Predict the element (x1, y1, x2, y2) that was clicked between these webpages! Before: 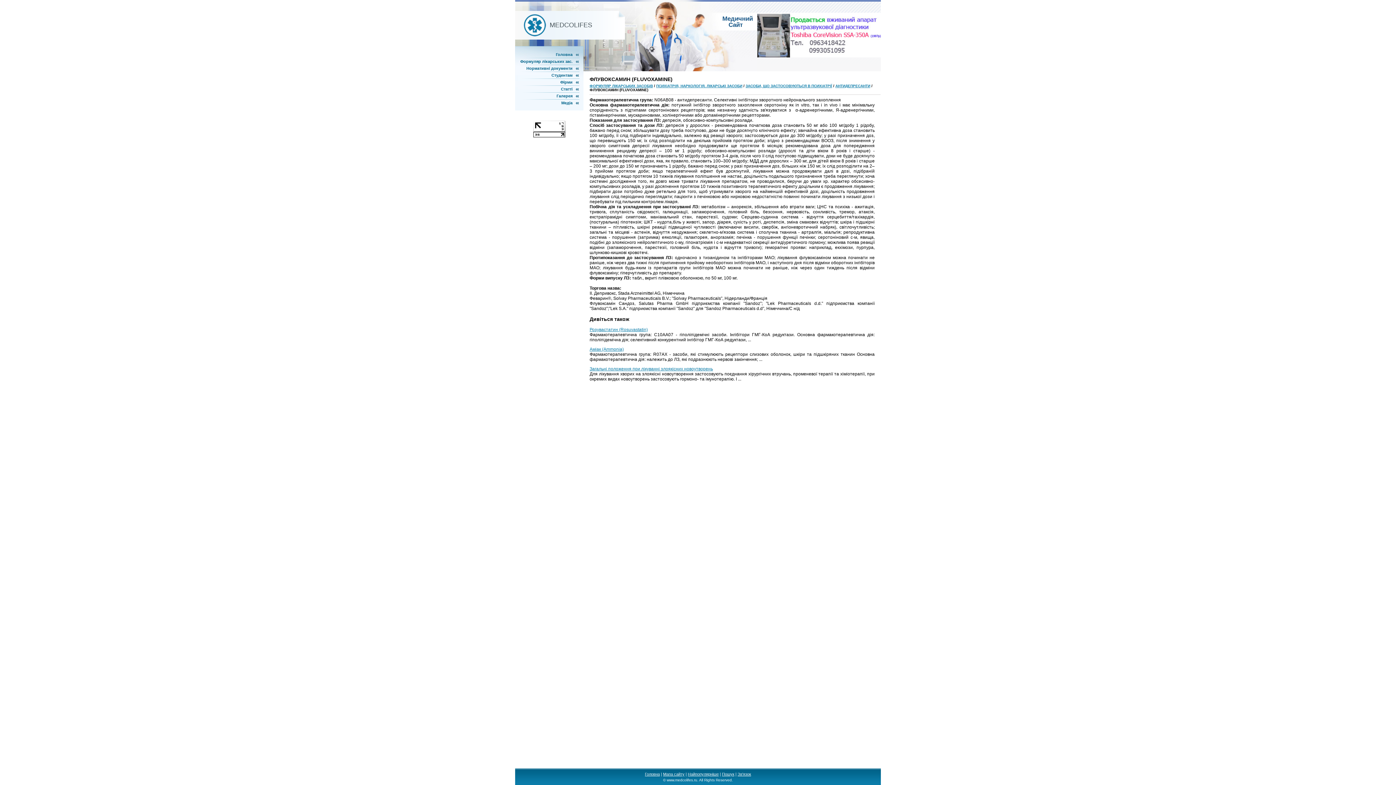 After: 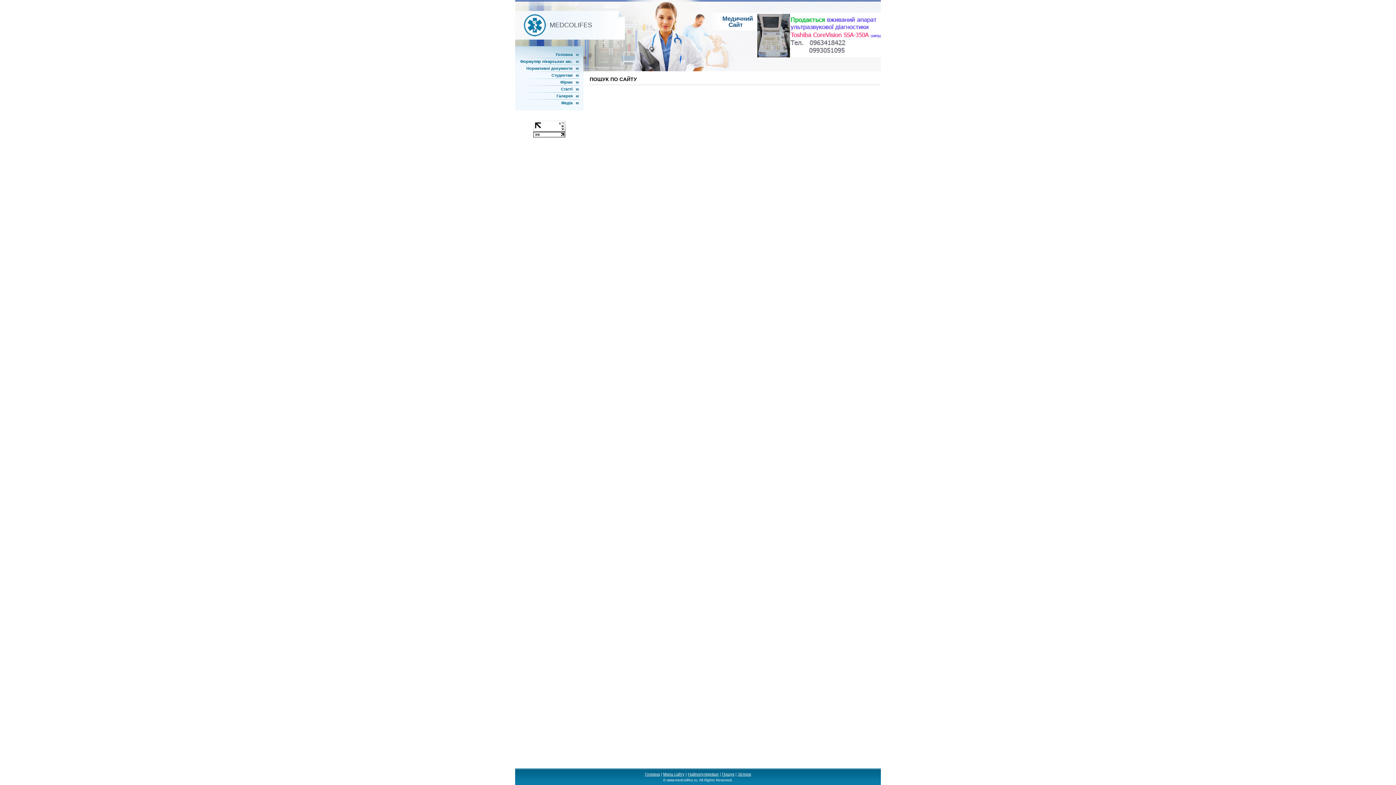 Action: label: Пошук bbox: (722, 772, 734, 776)